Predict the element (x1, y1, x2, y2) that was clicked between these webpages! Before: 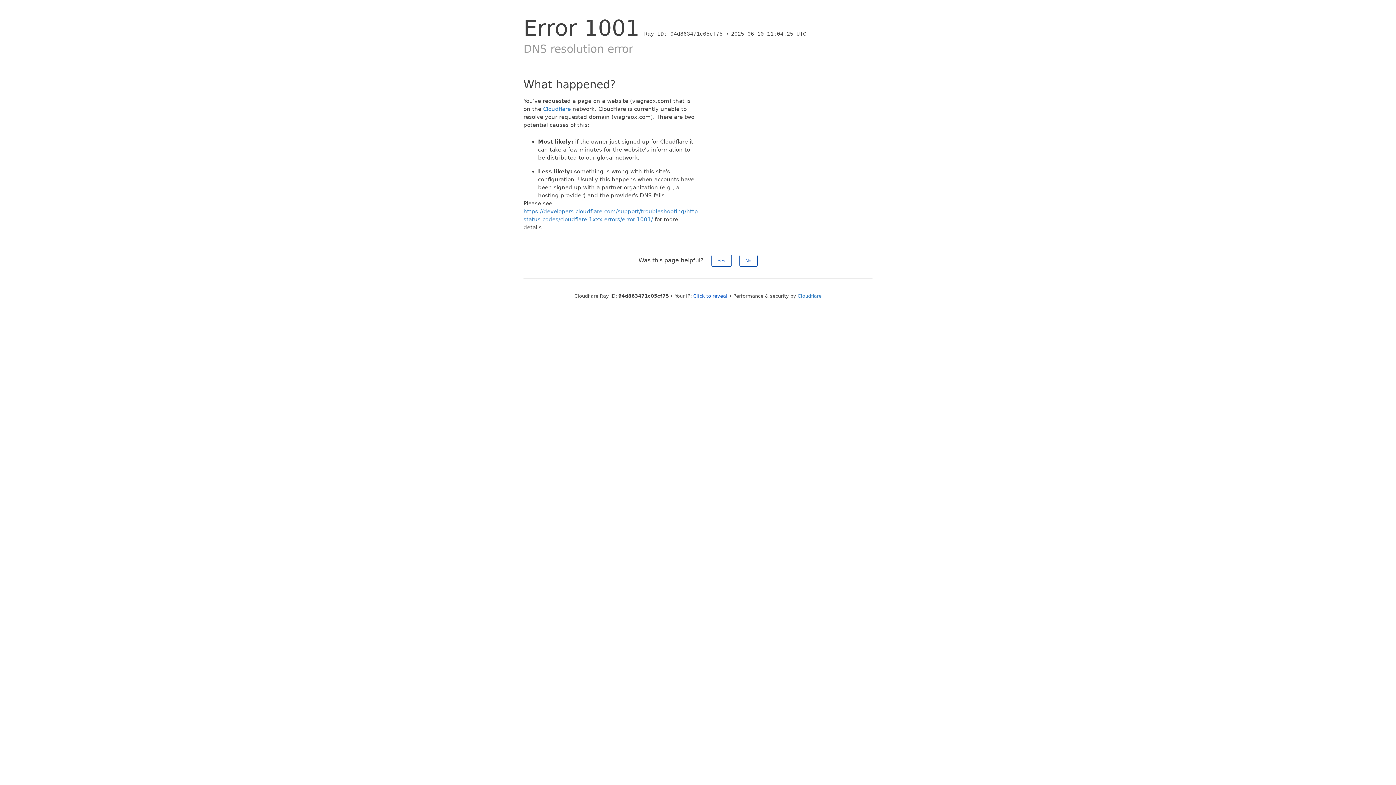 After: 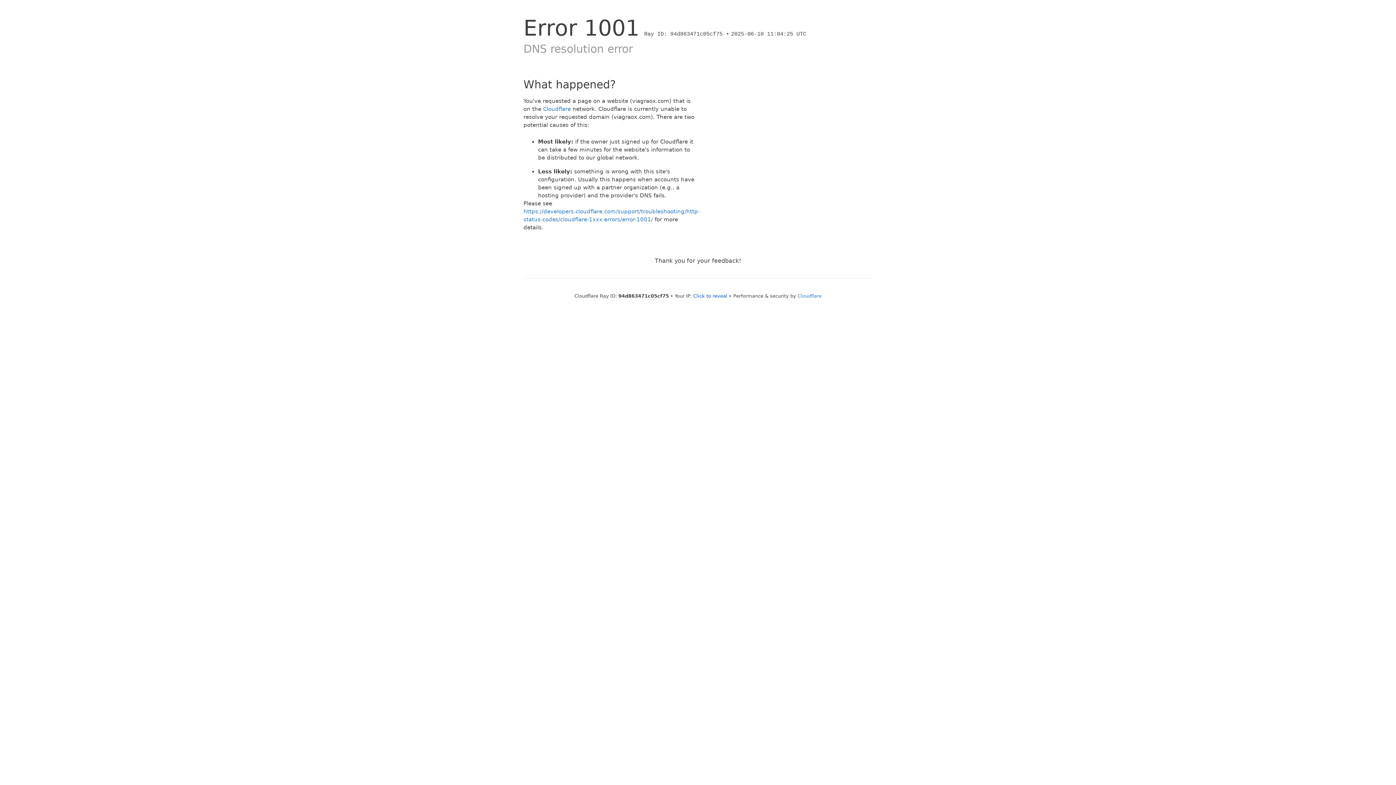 Action: bbox: (739, 254, 757, 266) label: No